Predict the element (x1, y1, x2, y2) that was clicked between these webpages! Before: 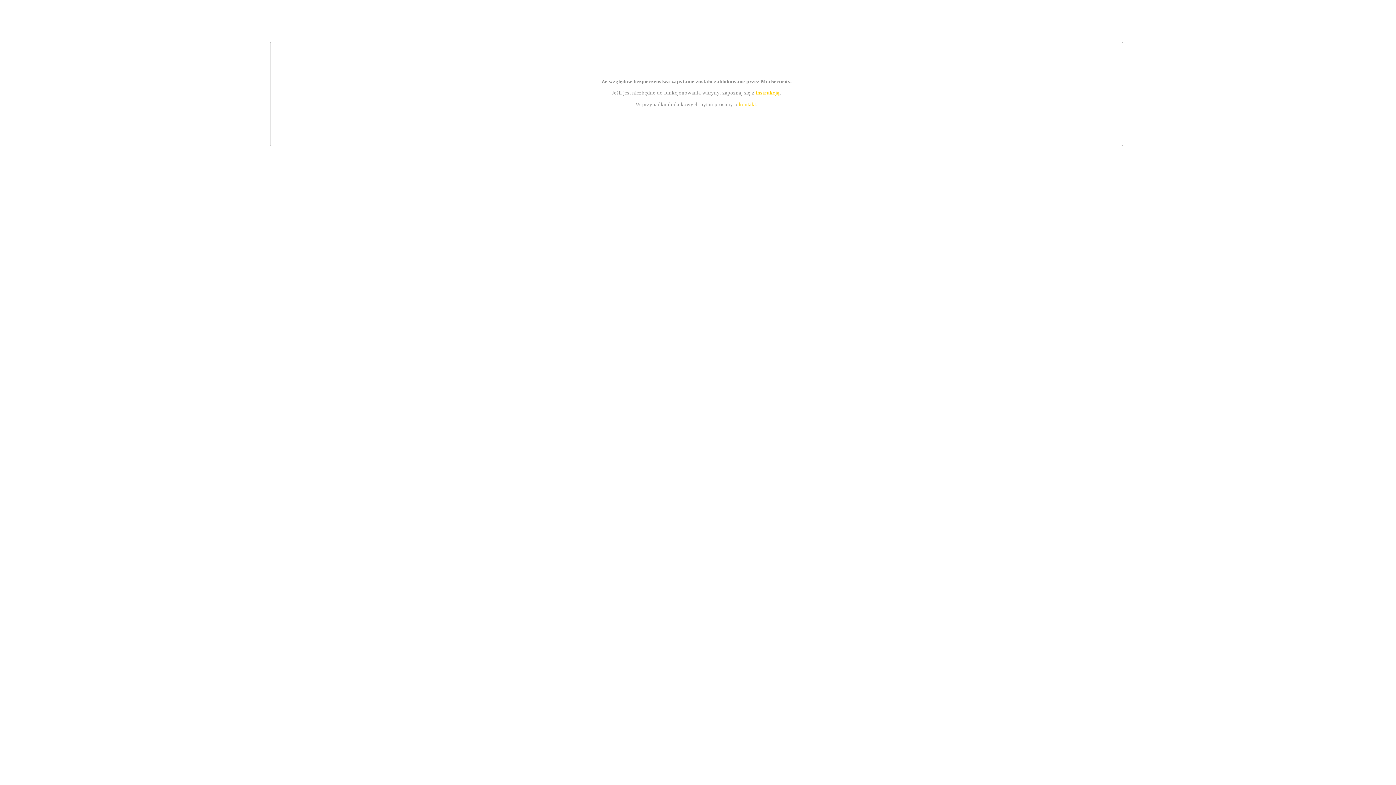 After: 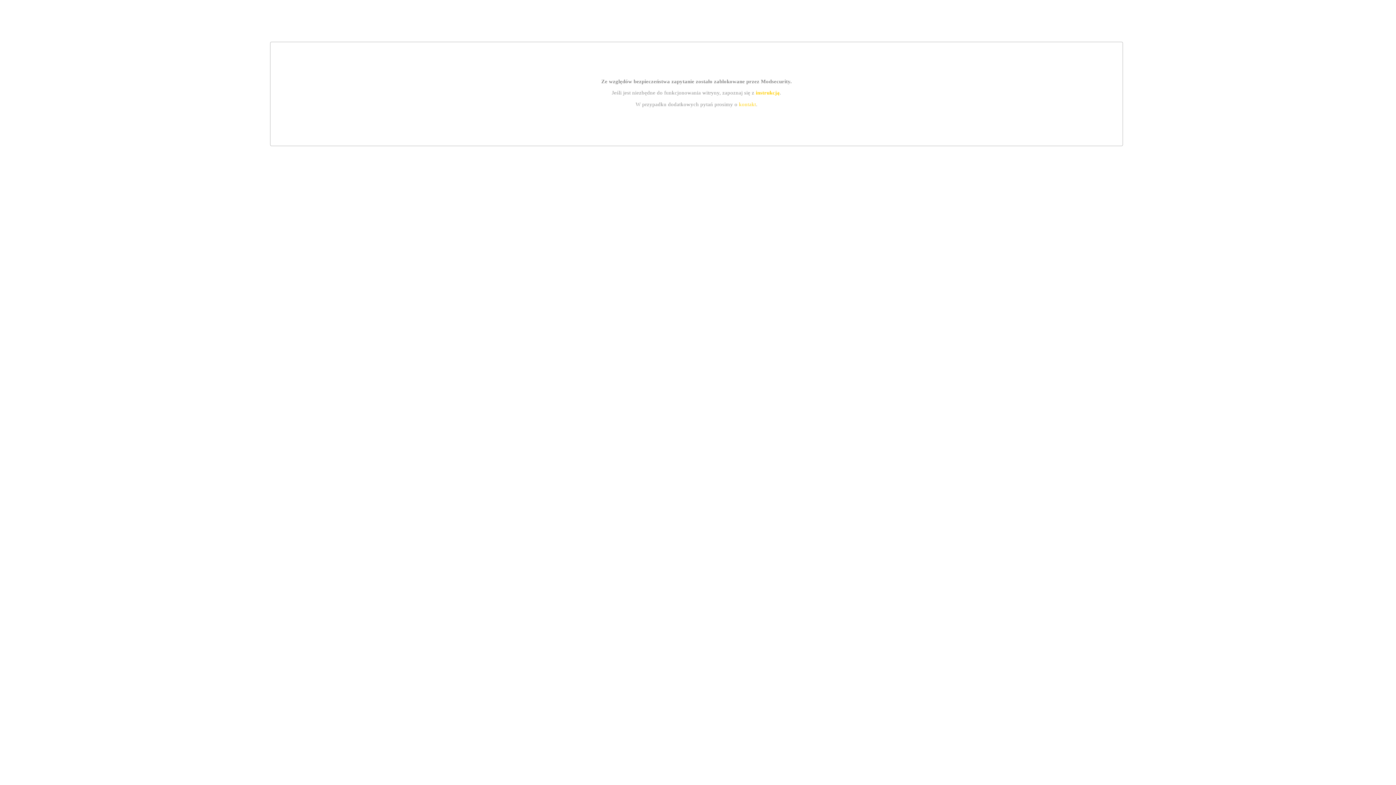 Action: bbox: (755, 89, 779, 95) label: instrukcją